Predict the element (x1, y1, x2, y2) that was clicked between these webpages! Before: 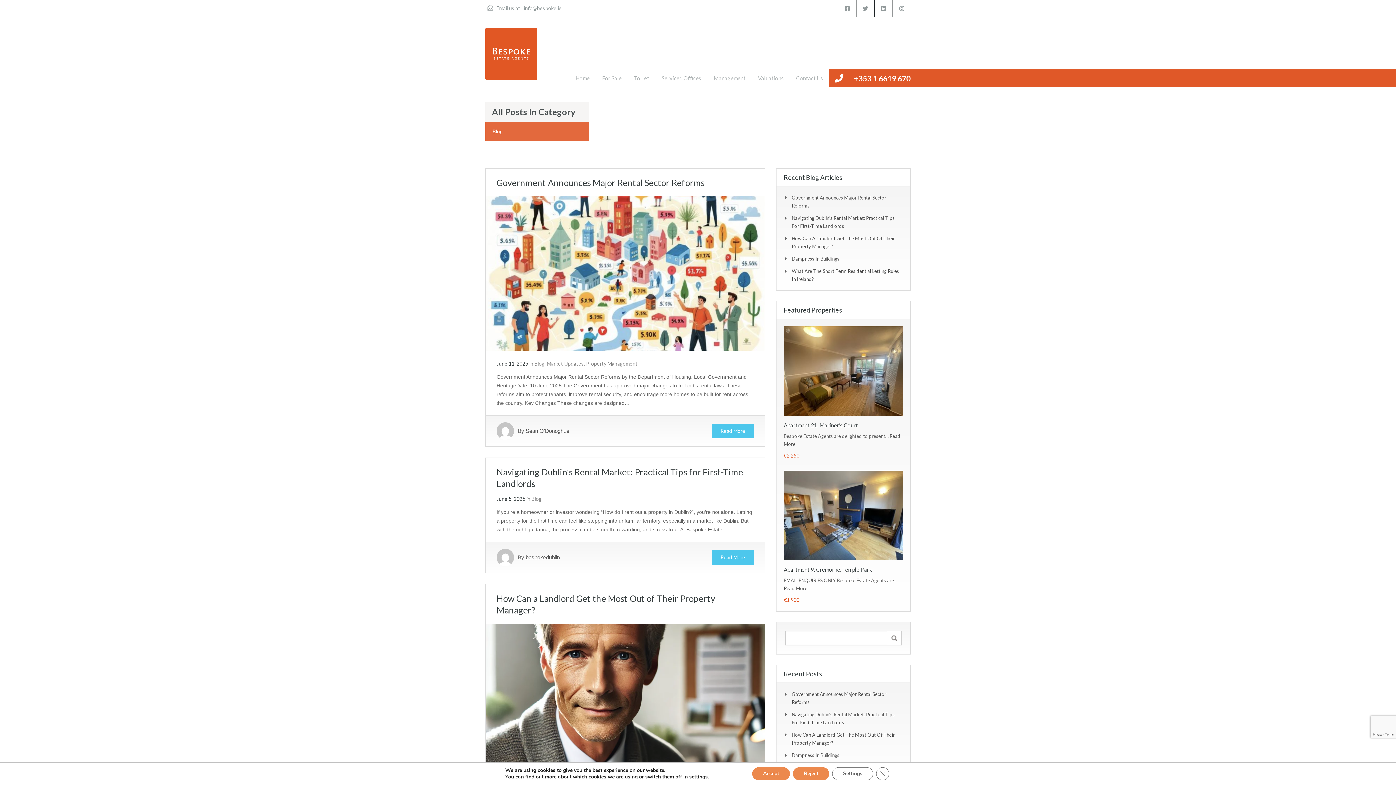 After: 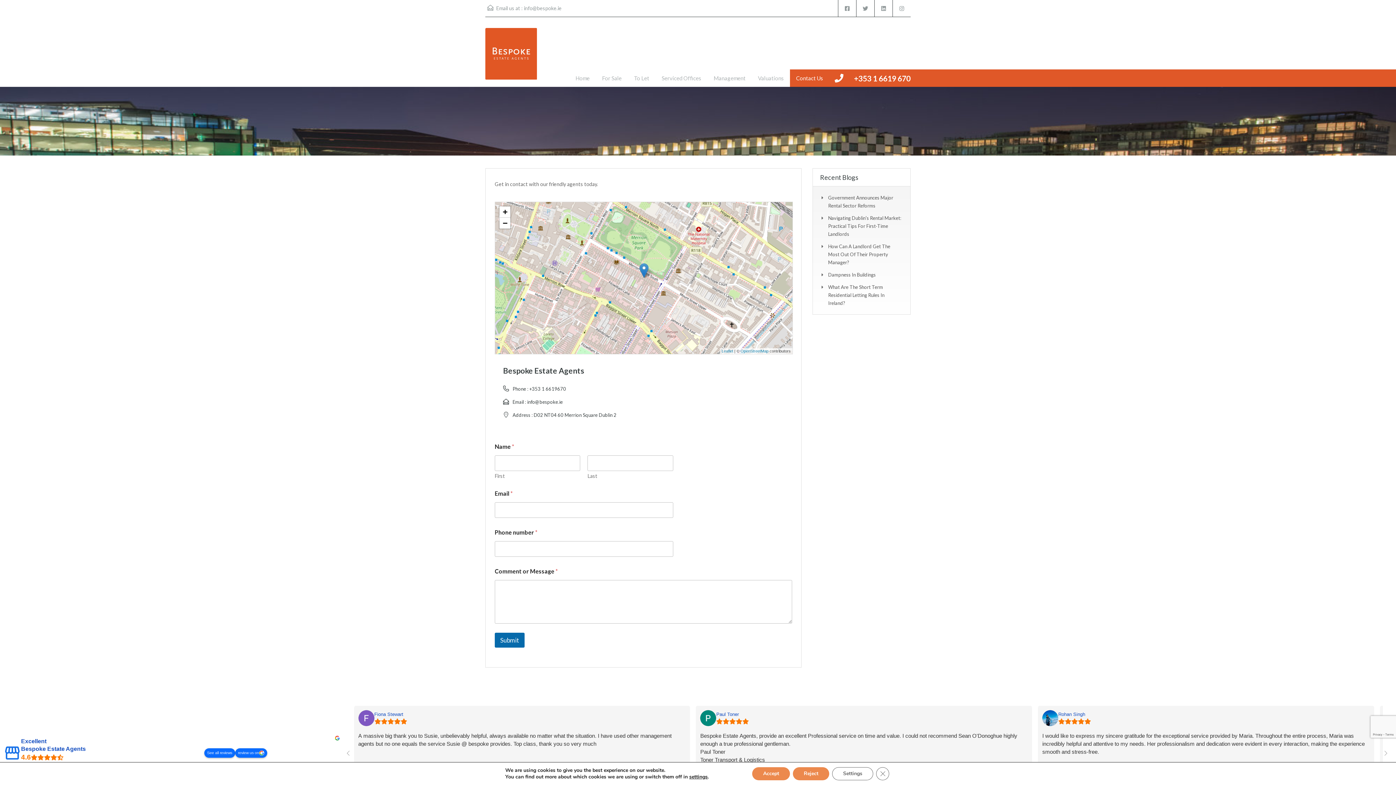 Action: bbox: (790, 69, 829, 86) label: Contact Us